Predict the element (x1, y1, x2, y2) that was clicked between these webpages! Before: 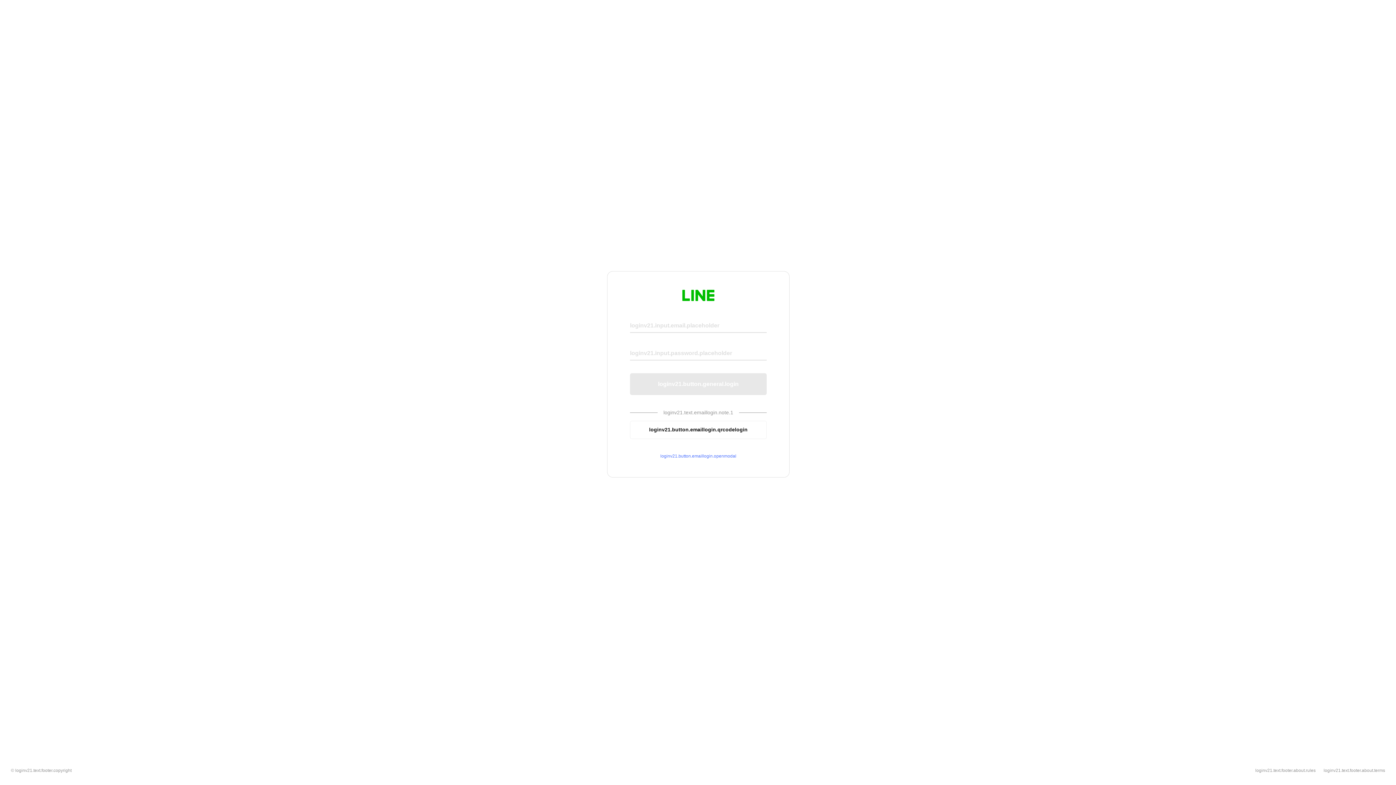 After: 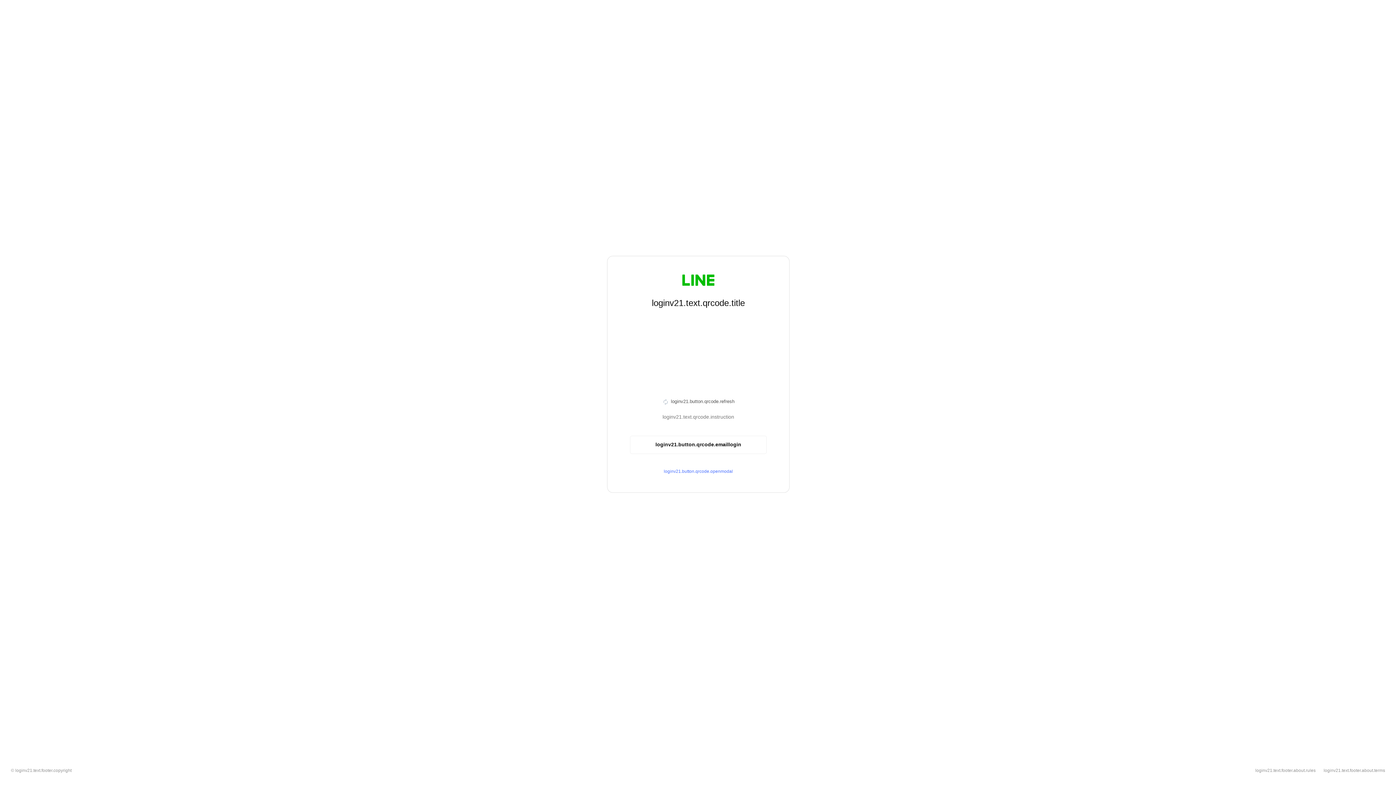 Action: label: loginv21.button.emaillogin.qrcodelogin bbox: (630, 420, 766, 439)